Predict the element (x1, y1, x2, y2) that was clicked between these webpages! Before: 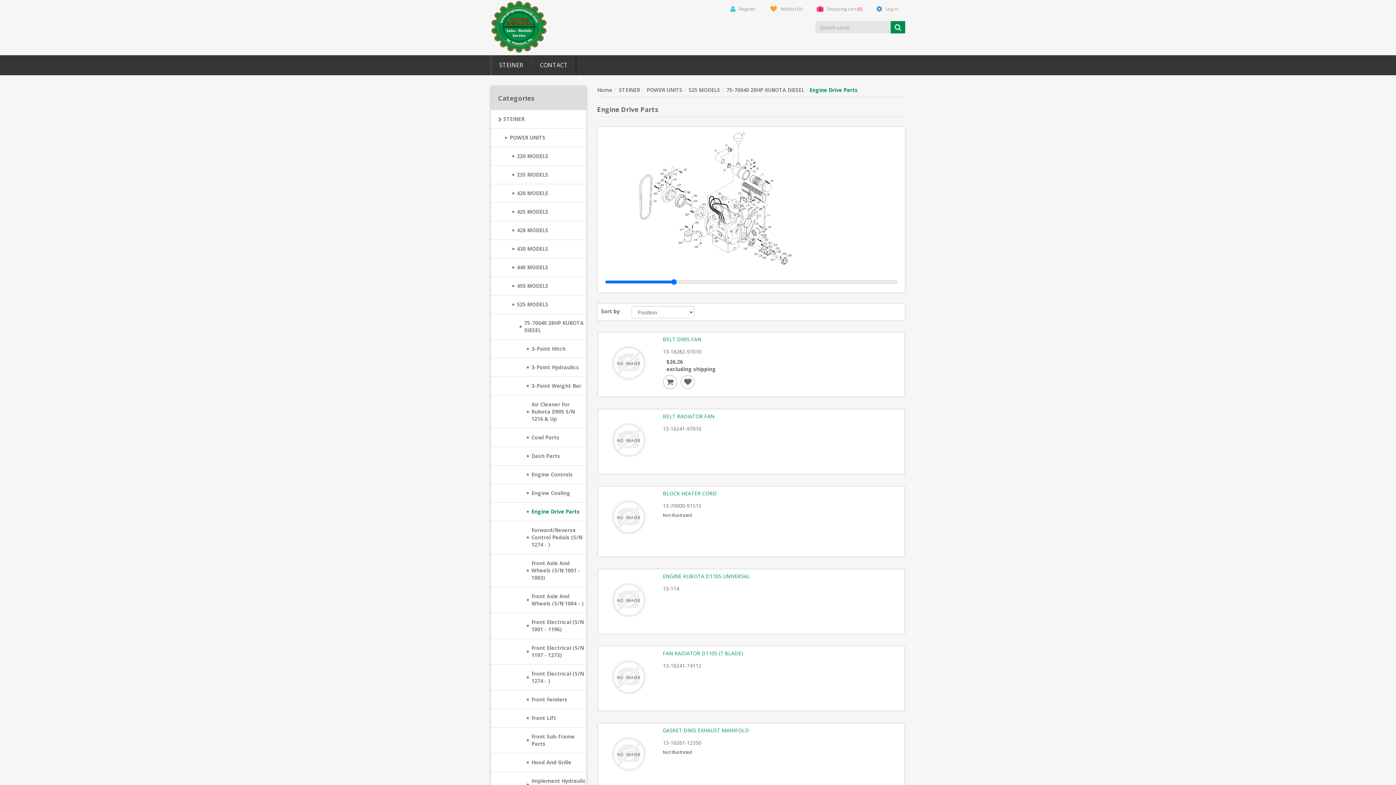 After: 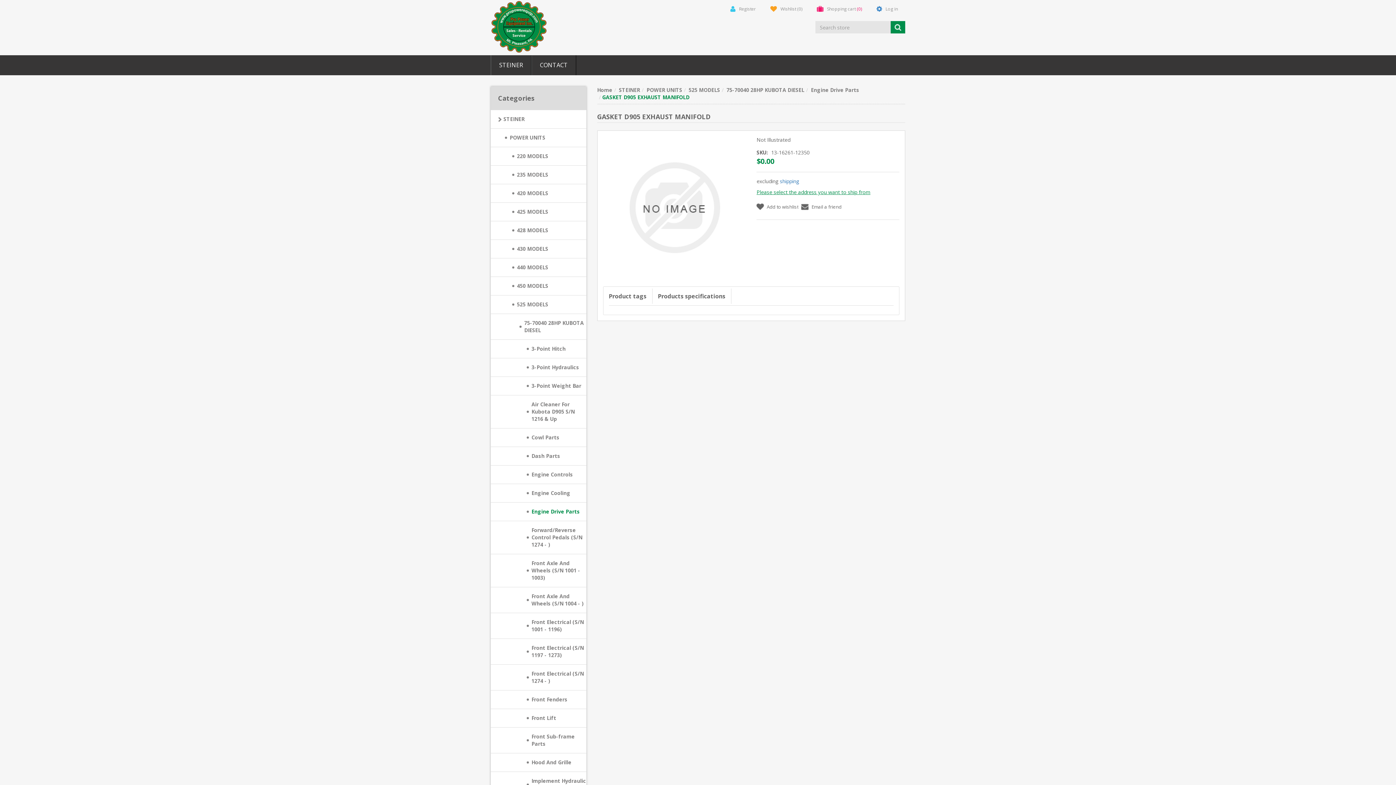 Action: bbox: (602, 727, 655, 781)